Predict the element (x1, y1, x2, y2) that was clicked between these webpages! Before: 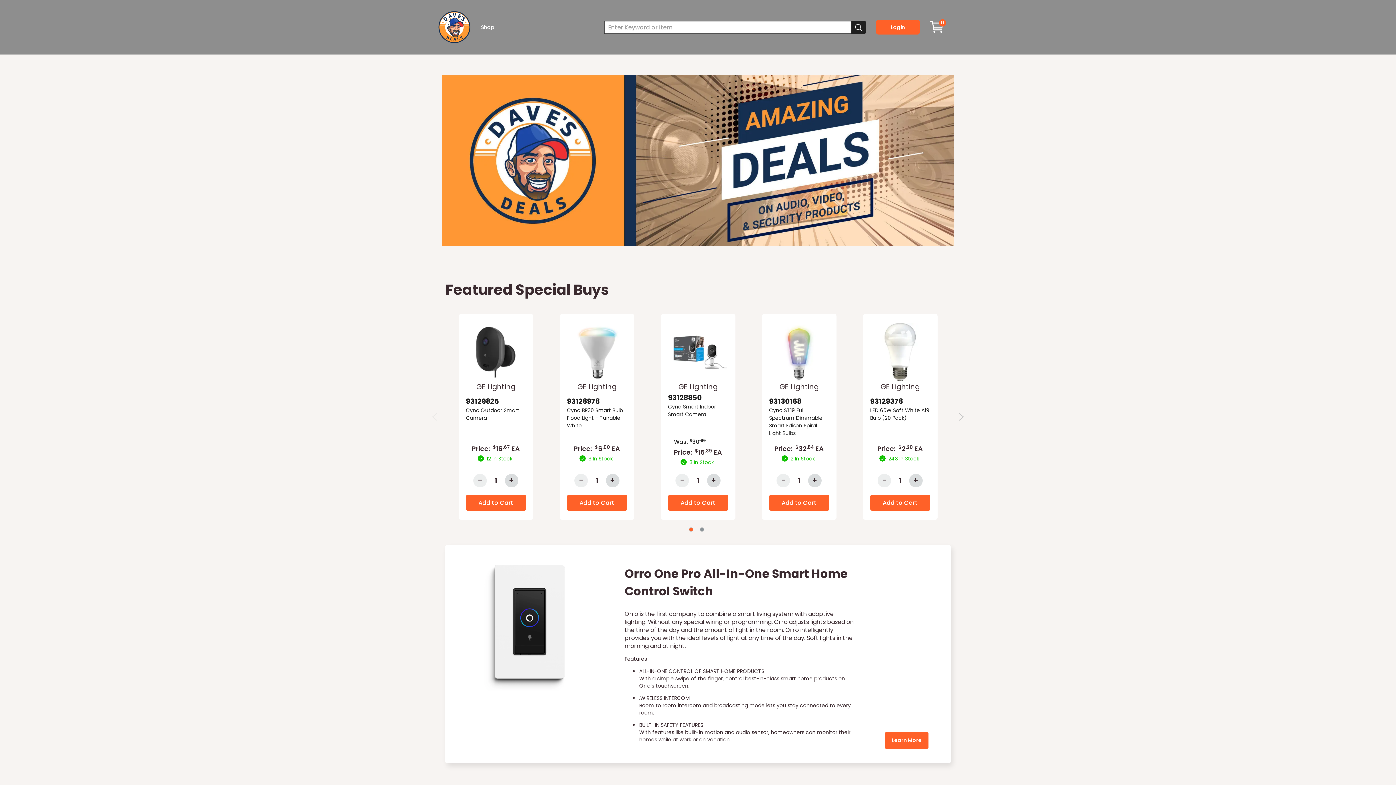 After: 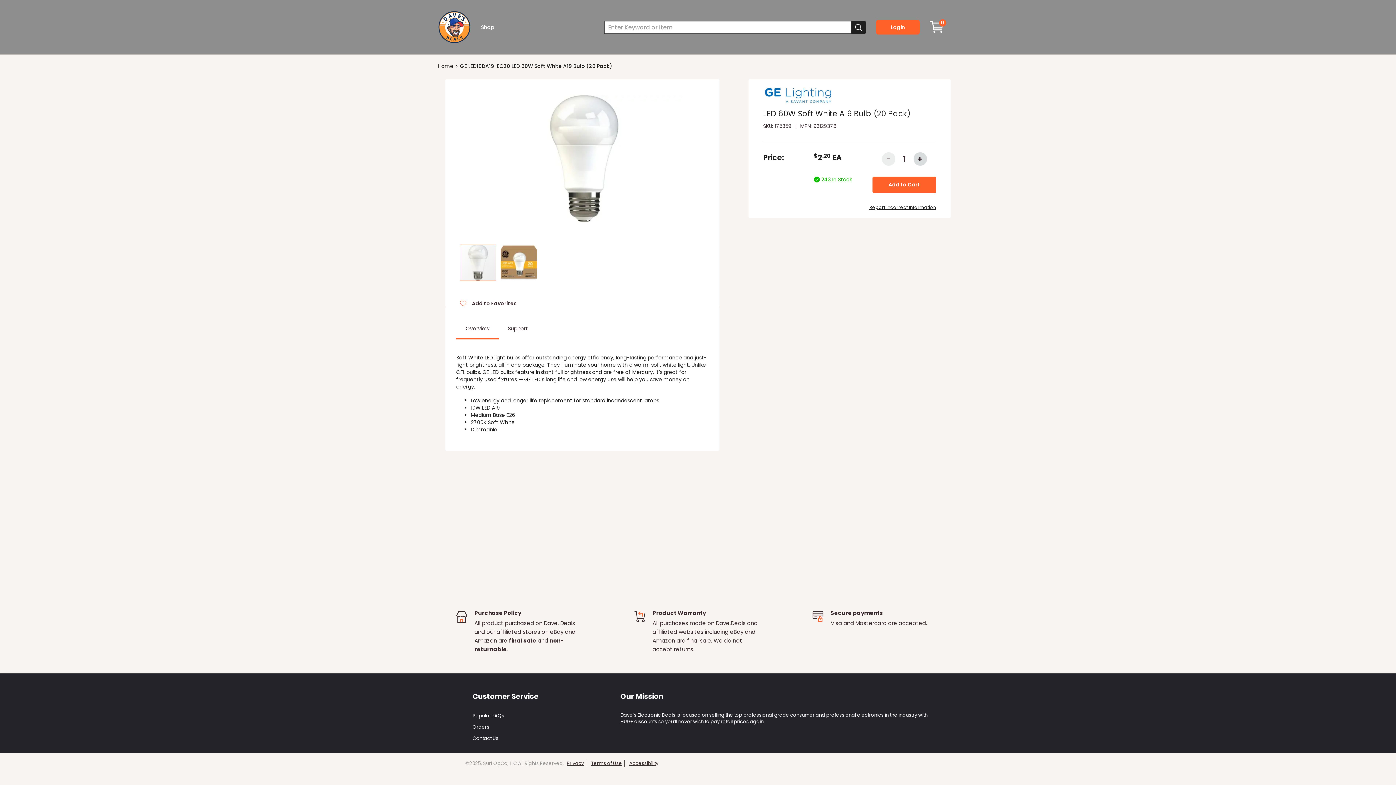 Action: bbox: (870, 396, 930, 437) label: 93129378
LED 60W Soft White A19 Bulb (20 Pack)